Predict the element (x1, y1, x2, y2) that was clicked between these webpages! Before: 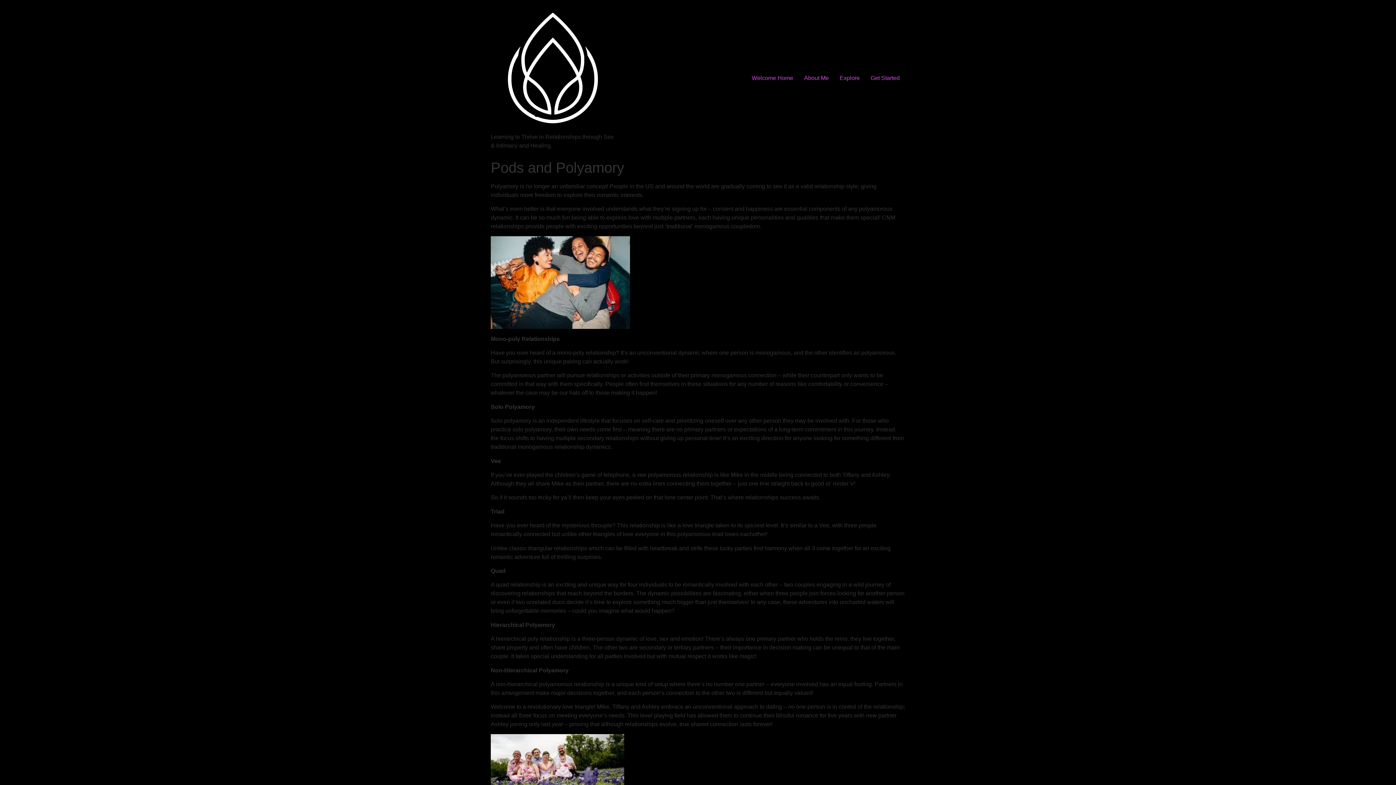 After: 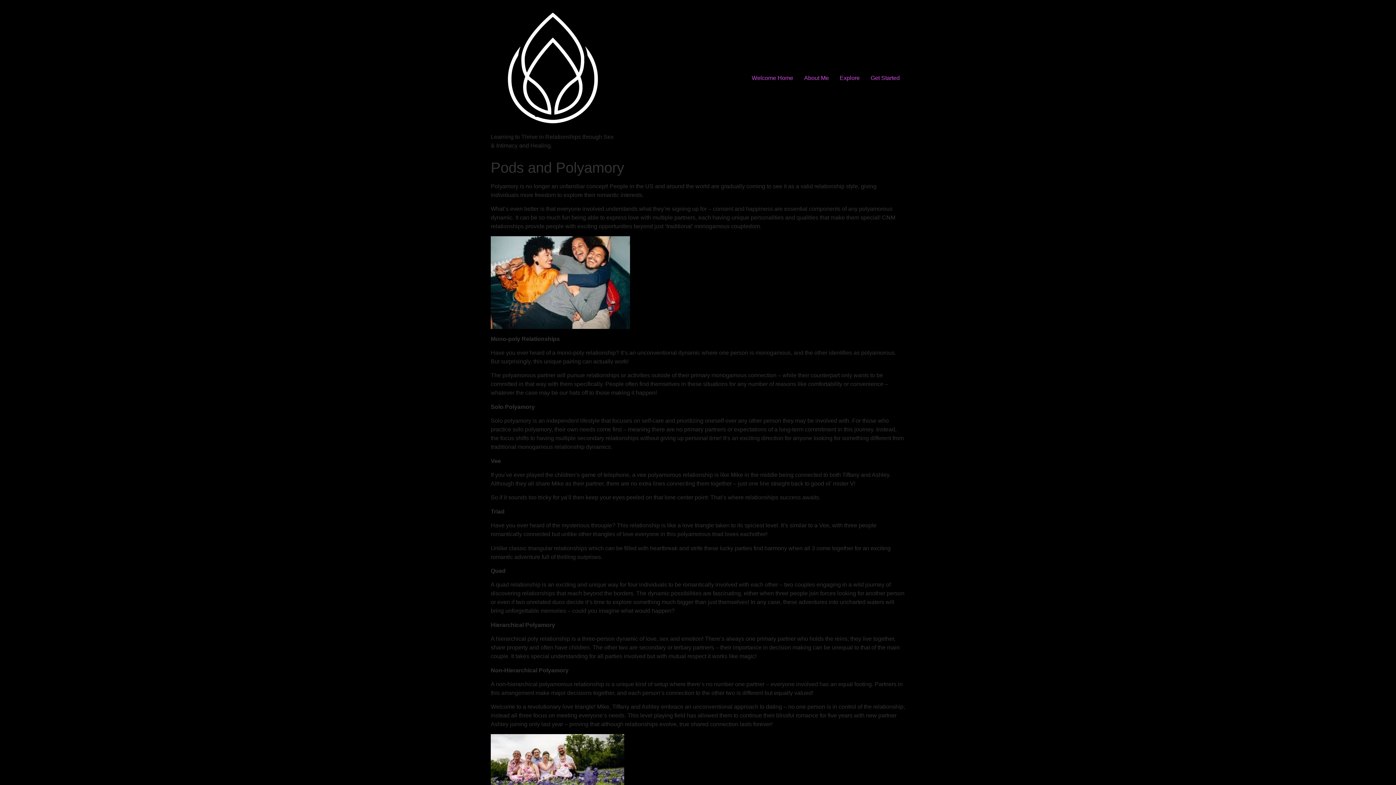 Action: bbox: (865, 70, 905, 85) label: Get Started